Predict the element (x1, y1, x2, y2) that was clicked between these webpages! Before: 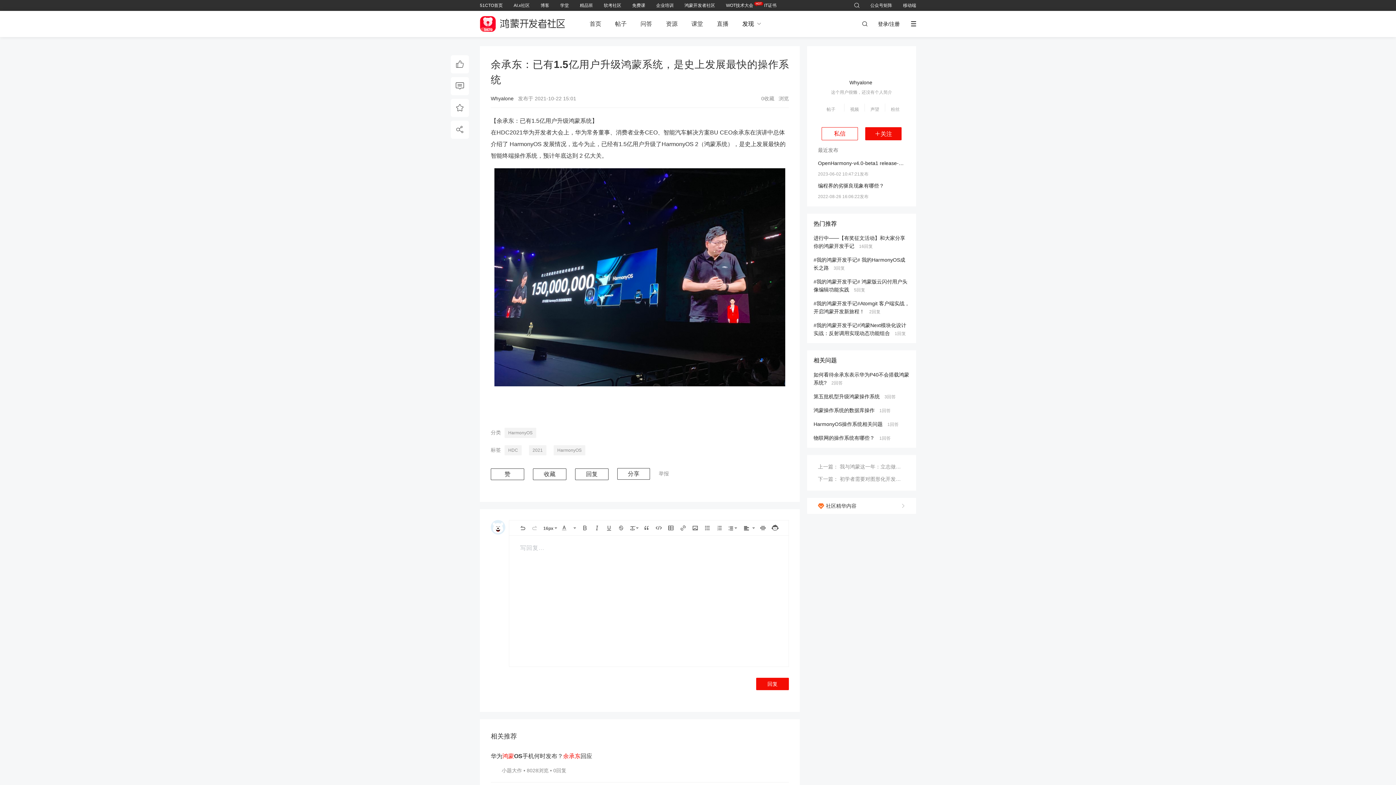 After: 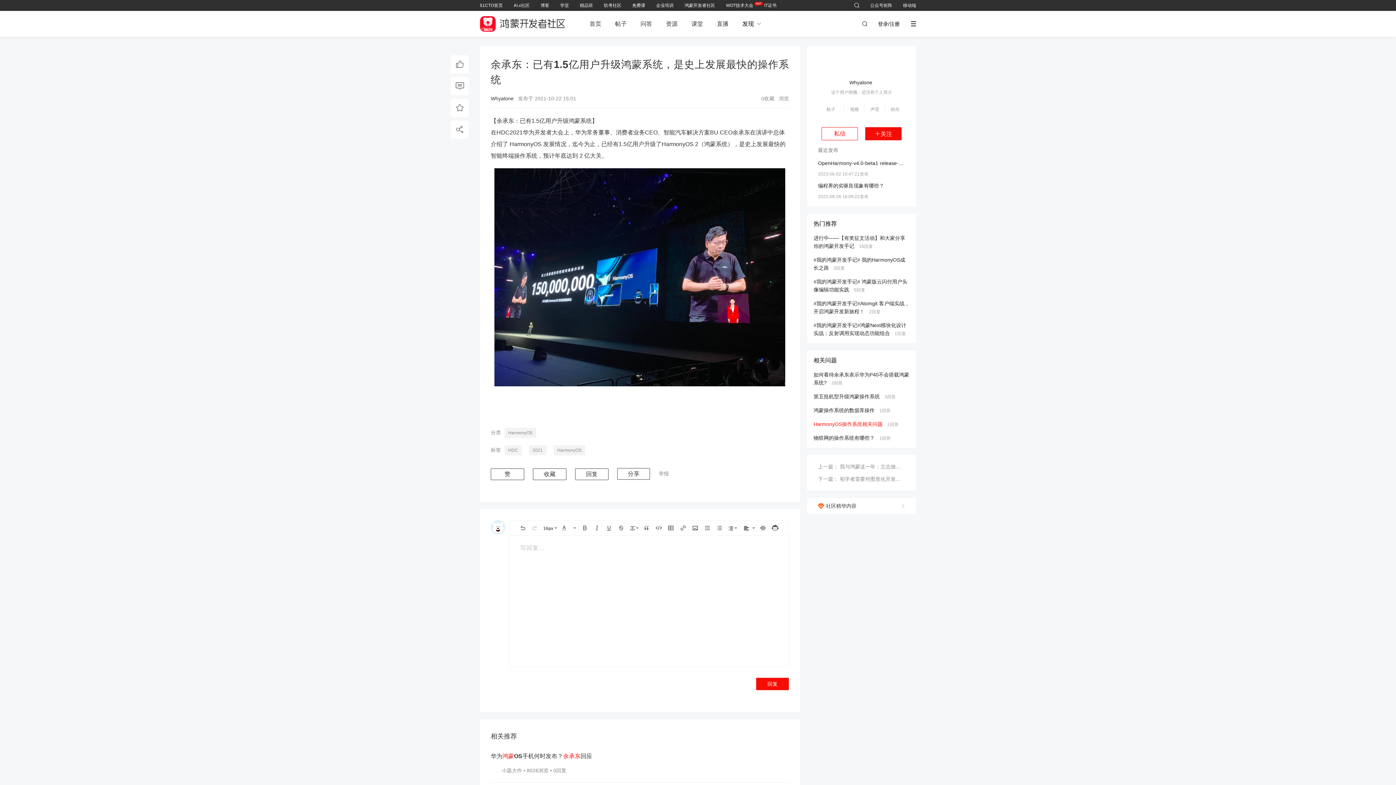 Action: bbox: (813, 421, 886, 427) label: HarmonyOS操作系统相关问题